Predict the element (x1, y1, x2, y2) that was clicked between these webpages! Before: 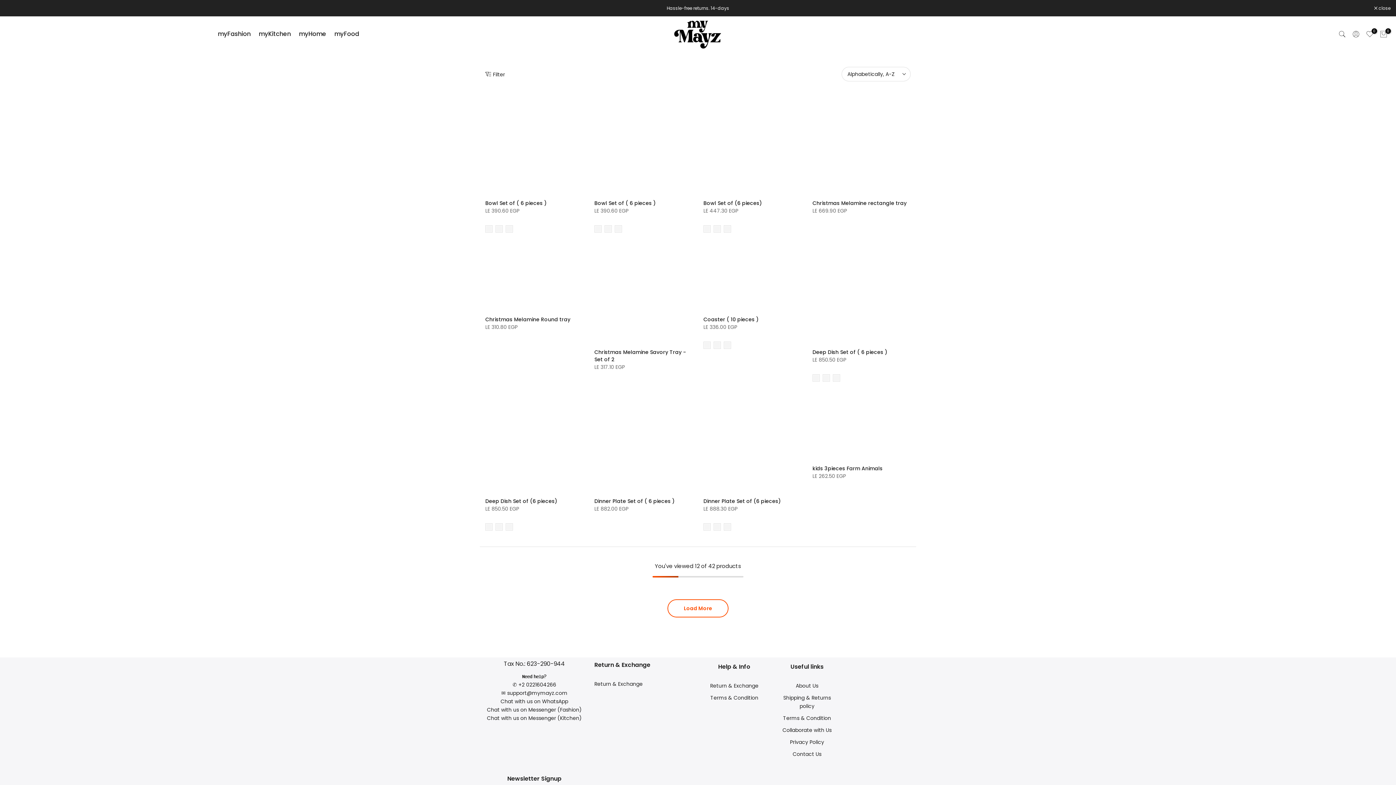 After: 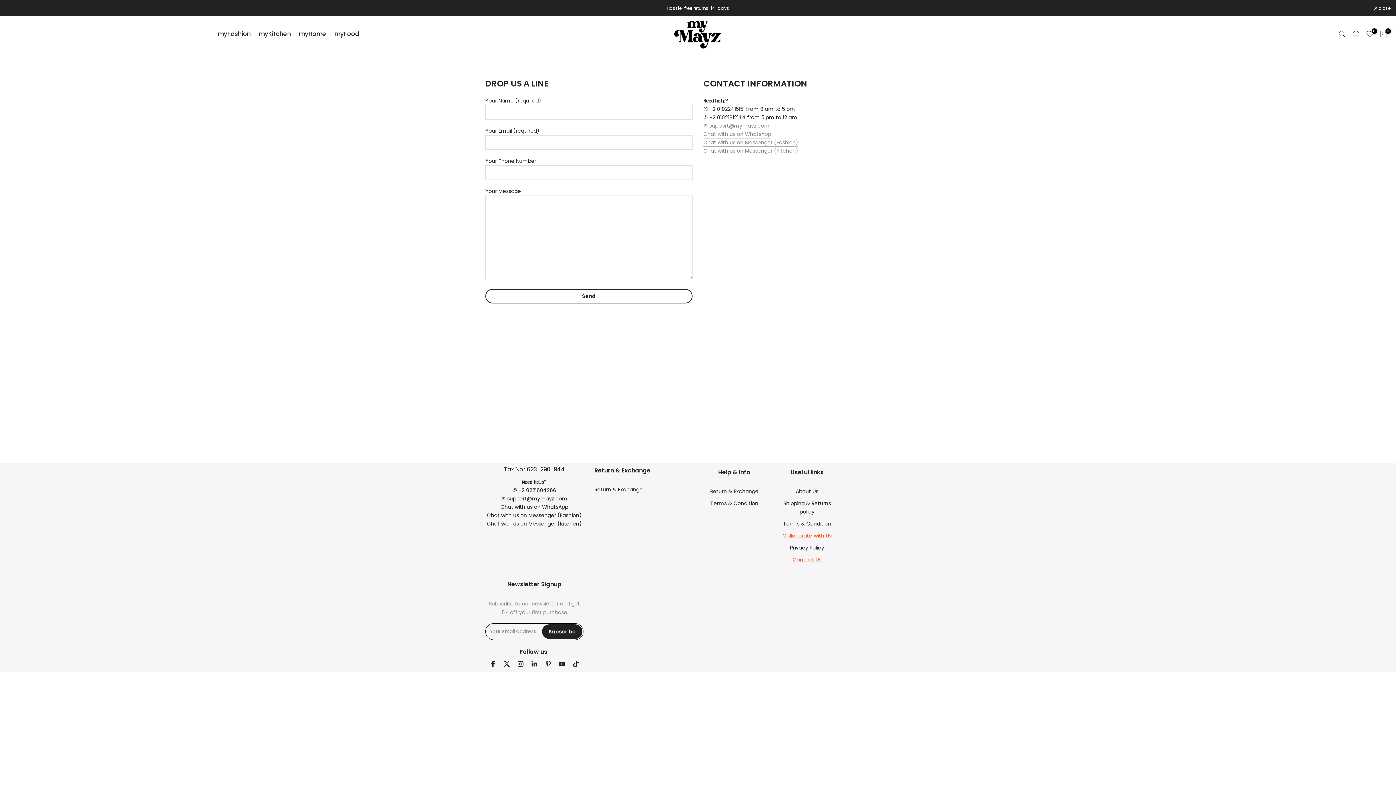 Action: bbox: (792, 750, 821, 758) label: Contact Us